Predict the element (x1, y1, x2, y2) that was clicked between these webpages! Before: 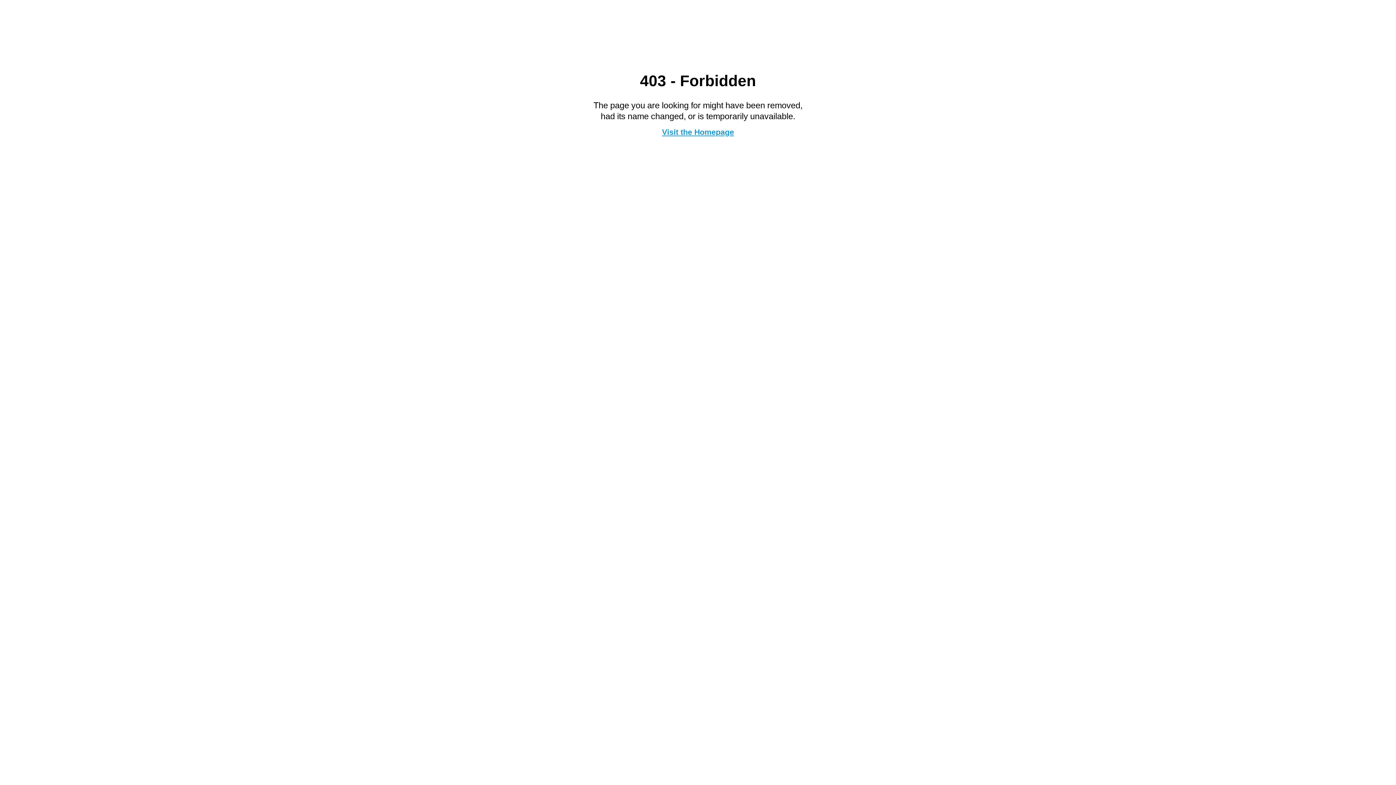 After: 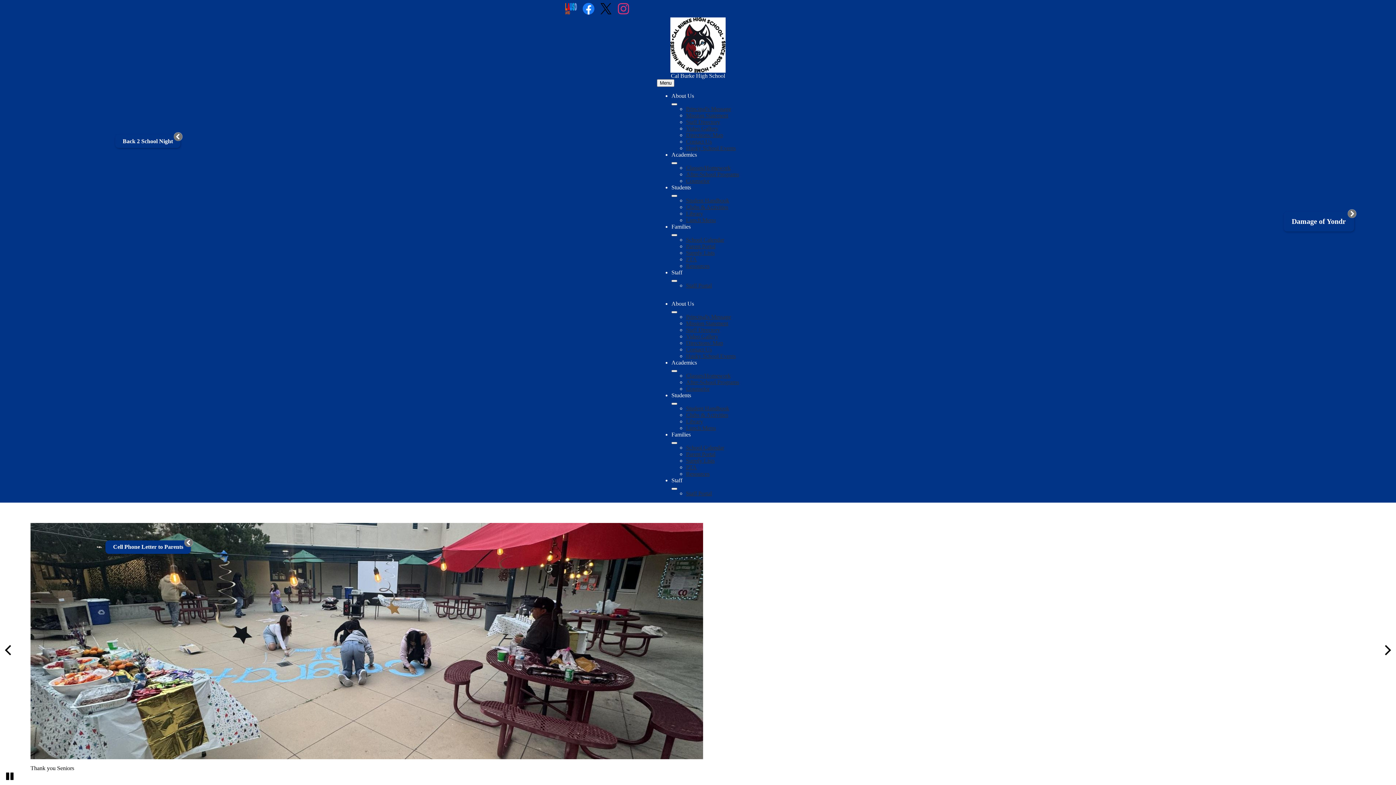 Action: bbox: (662, 127, 734, 136) label: Visit the Homepage